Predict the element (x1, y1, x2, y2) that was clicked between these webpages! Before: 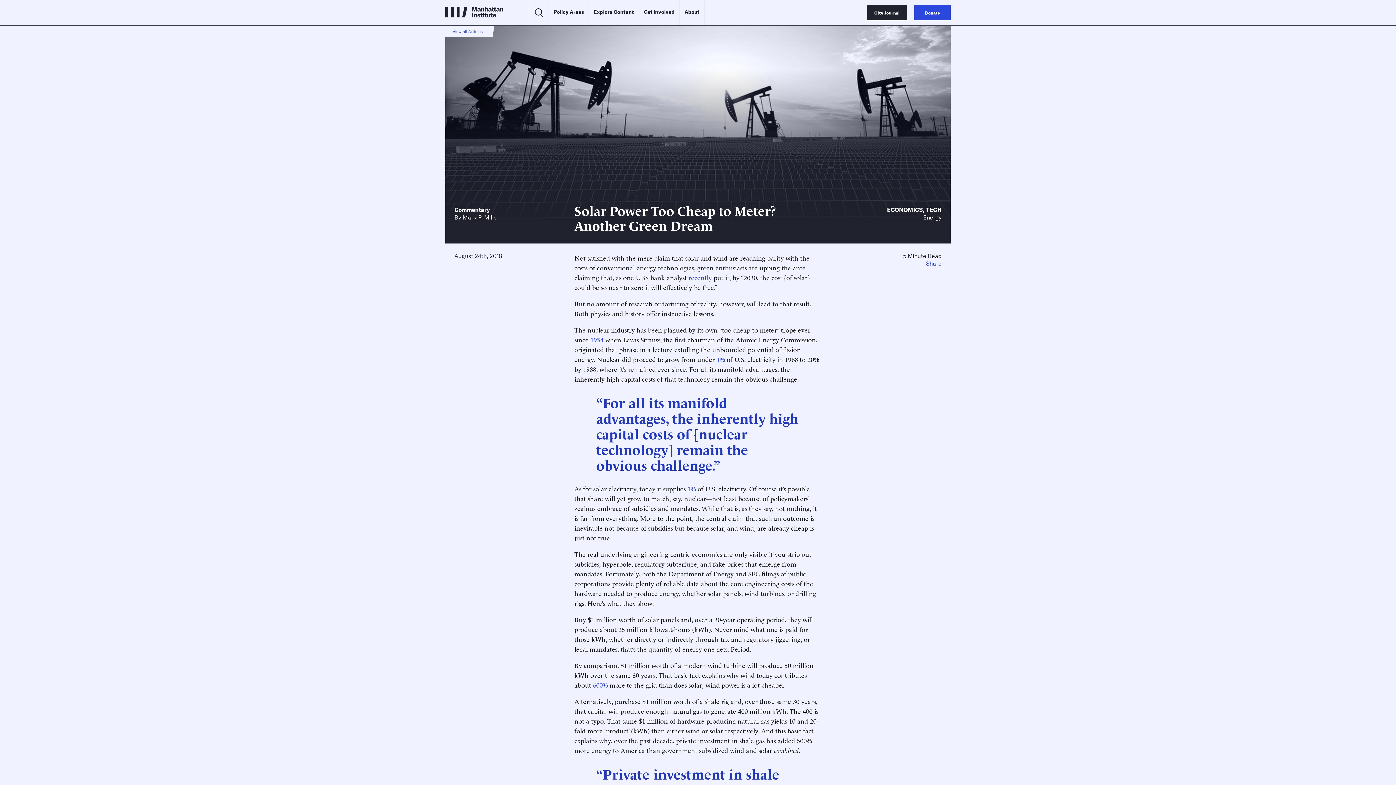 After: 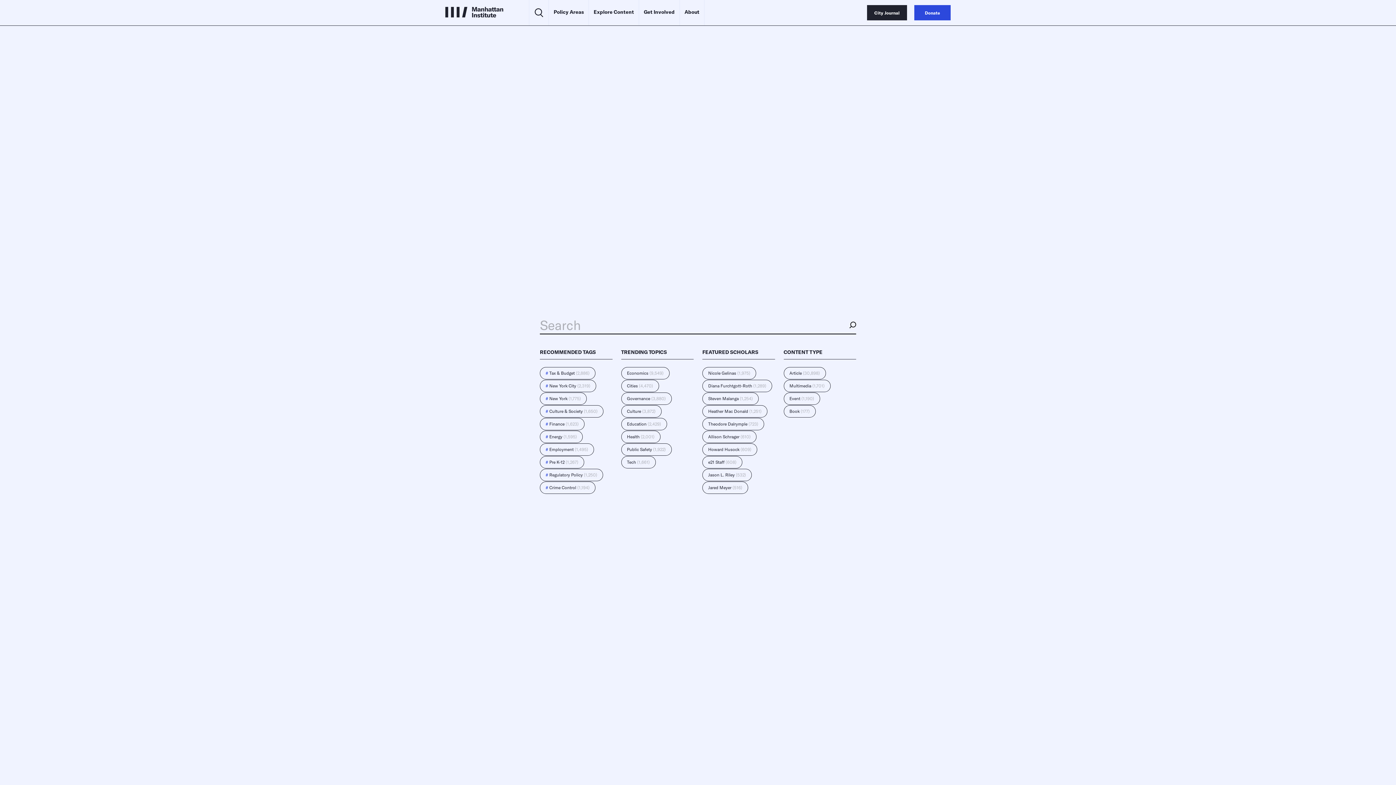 Action: bbox: (529, 0, 549, 25)